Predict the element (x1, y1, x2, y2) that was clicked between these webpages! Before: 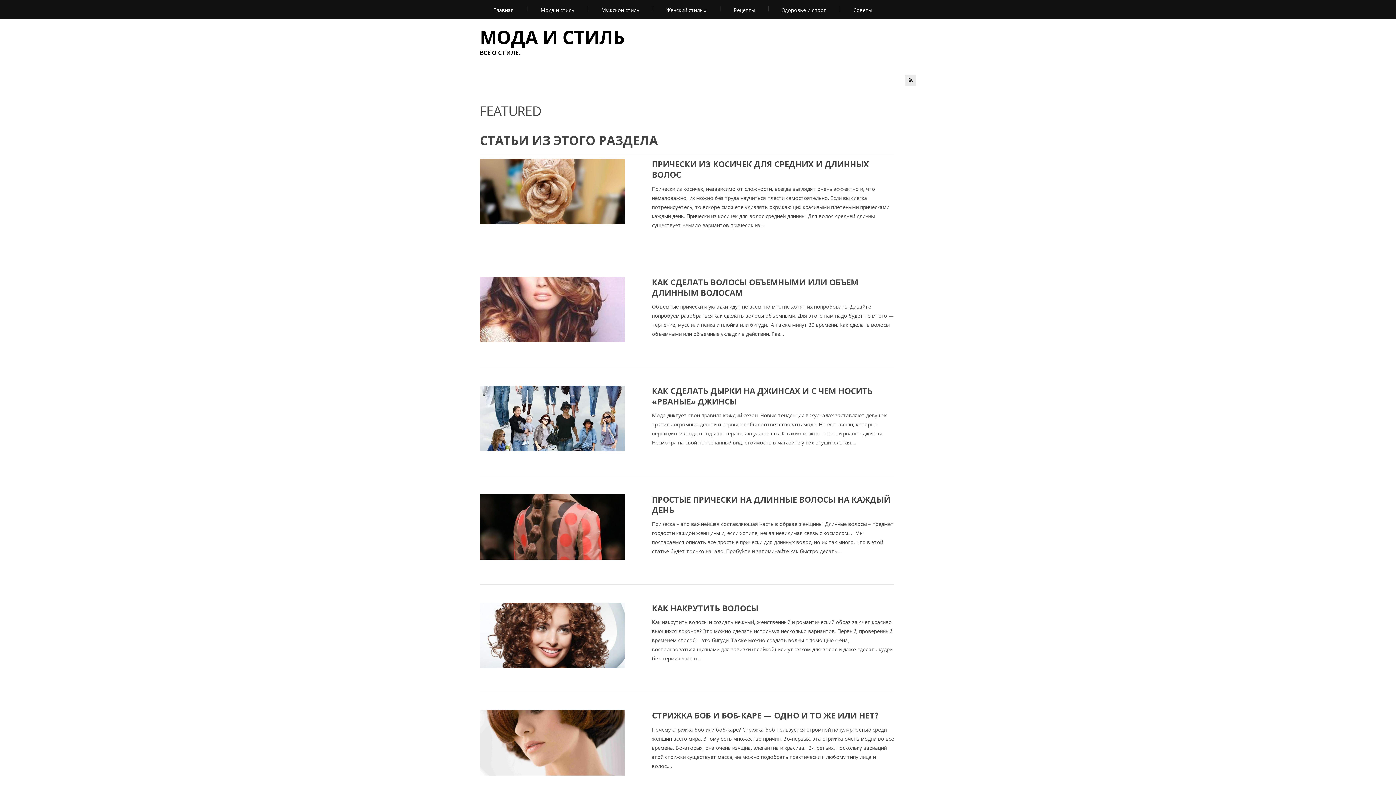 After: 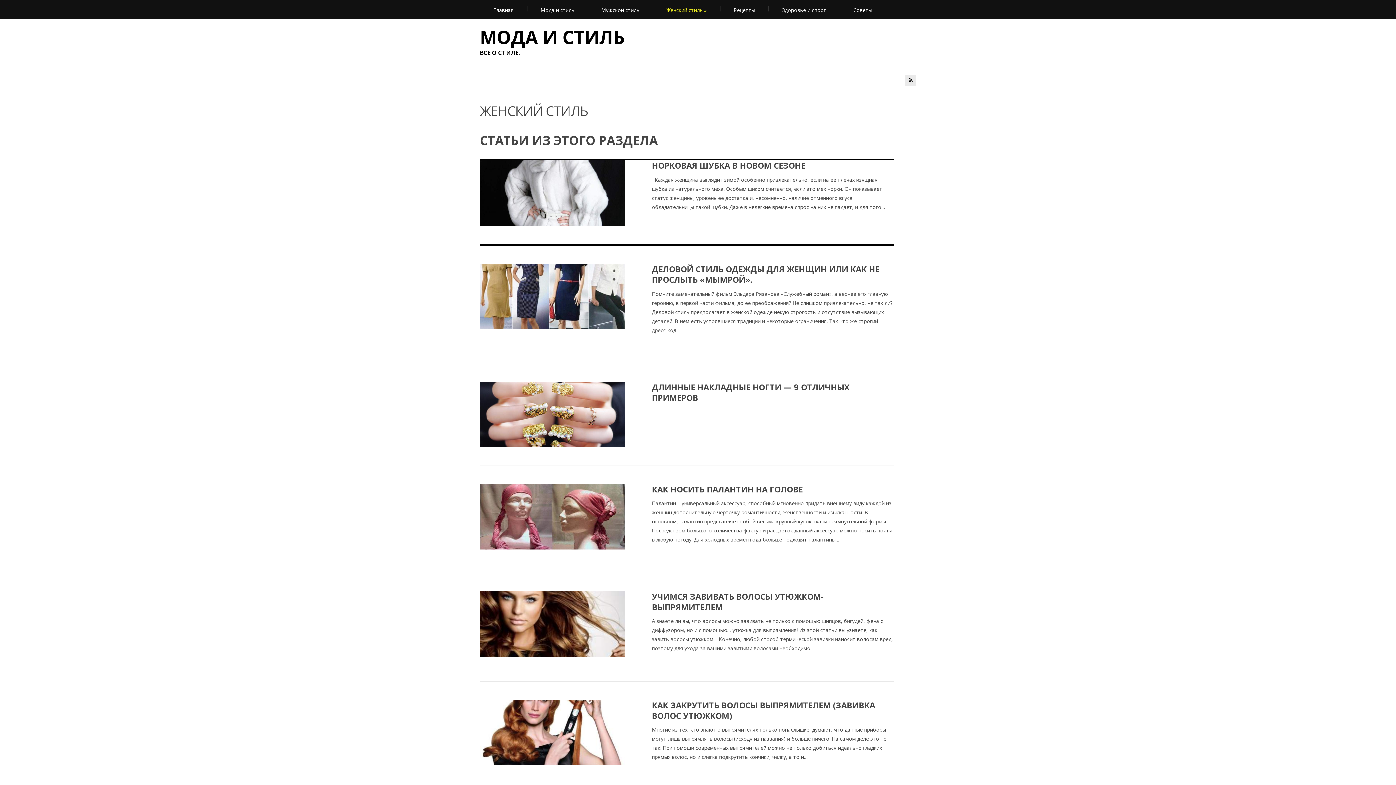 Action: bbox: (653, 0, 720, 18) label: Женский стиль »